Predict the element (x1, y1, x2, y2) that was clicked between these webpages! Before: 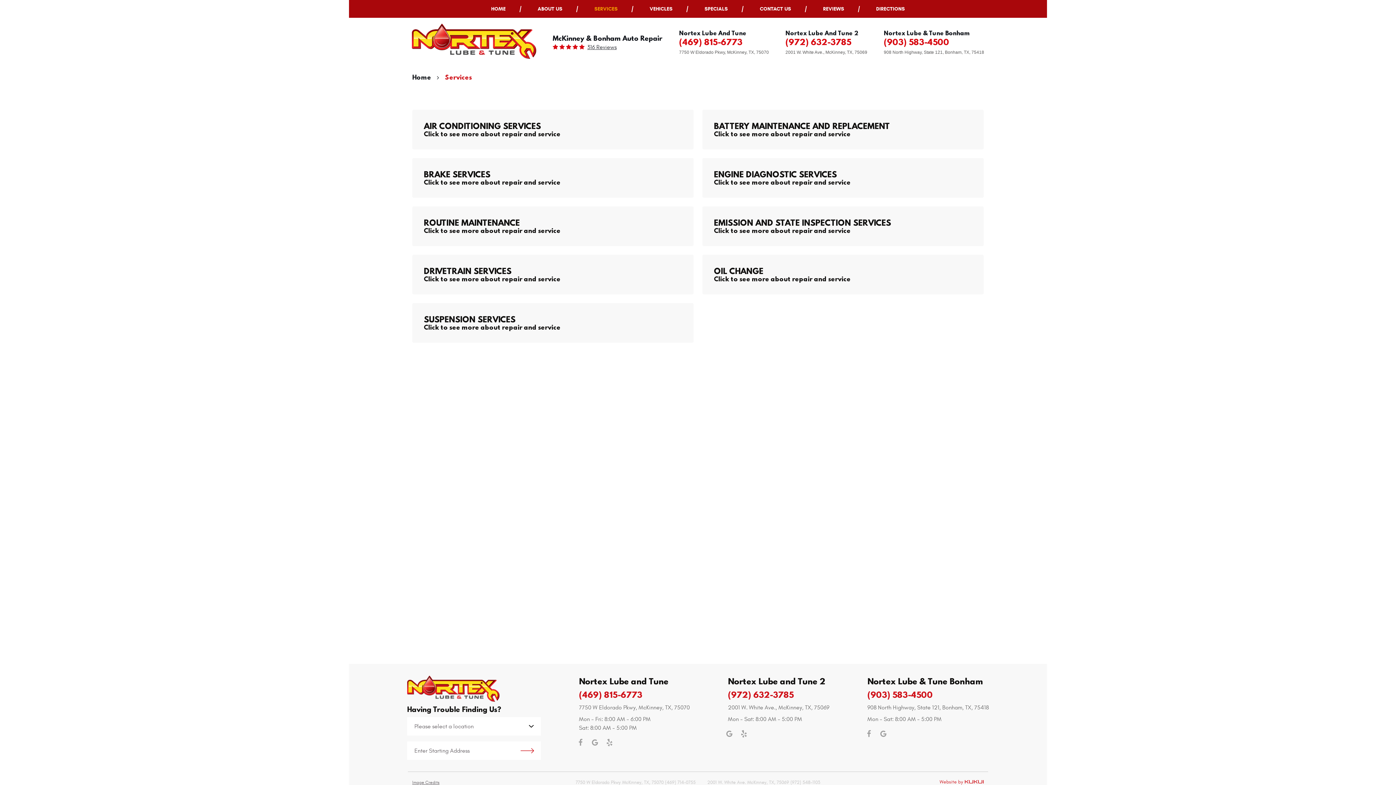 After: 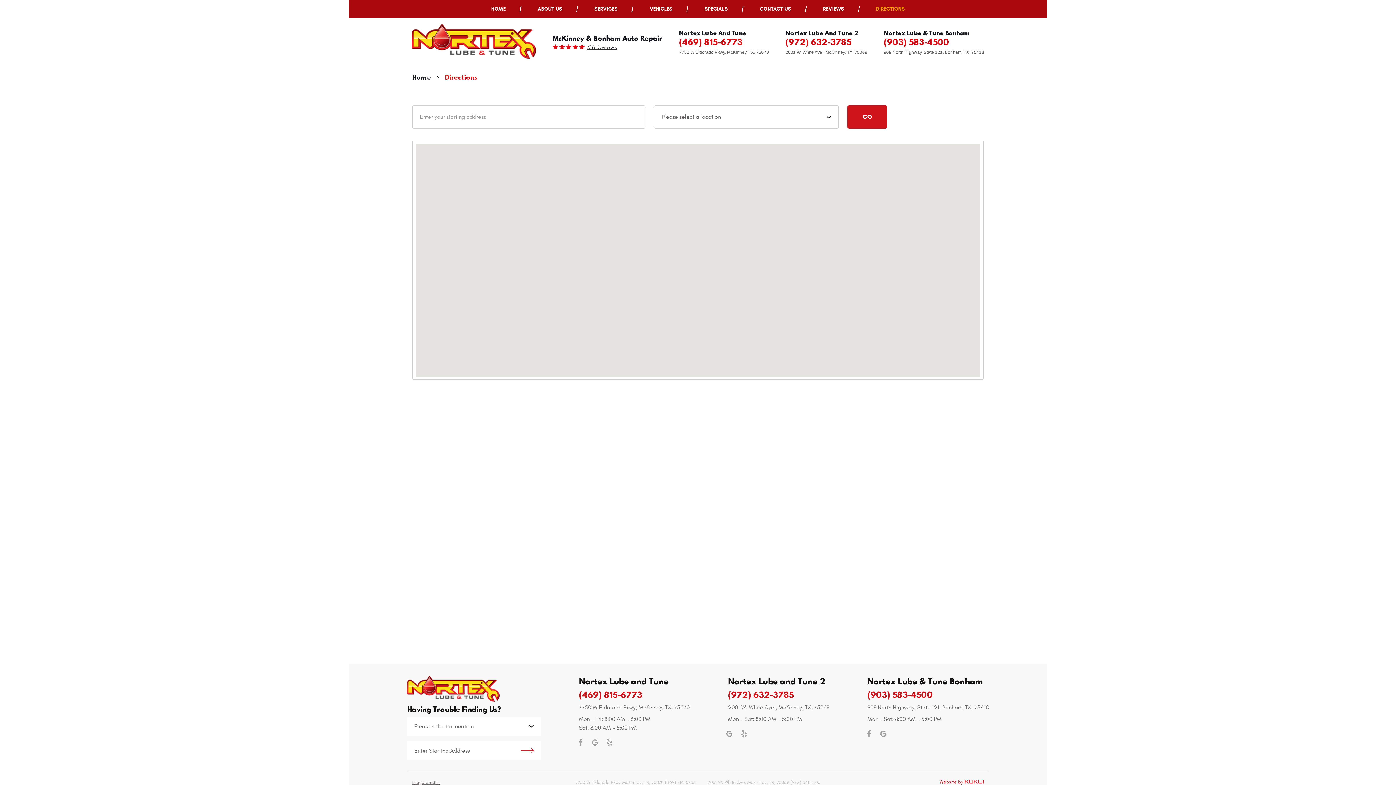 Action: bbox: (785, 49, 867, 54) label: 2001 W. White Ave., McKinney, TX, 75069